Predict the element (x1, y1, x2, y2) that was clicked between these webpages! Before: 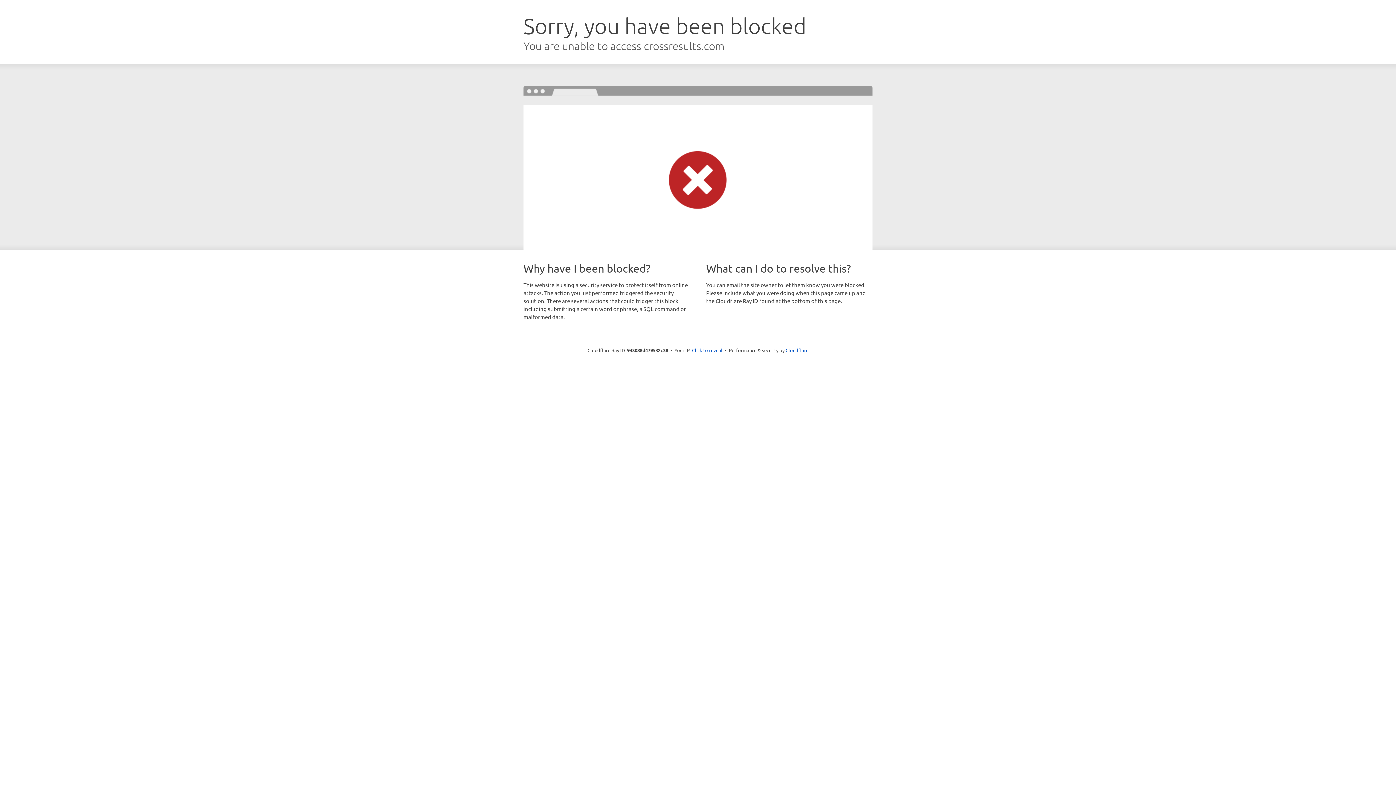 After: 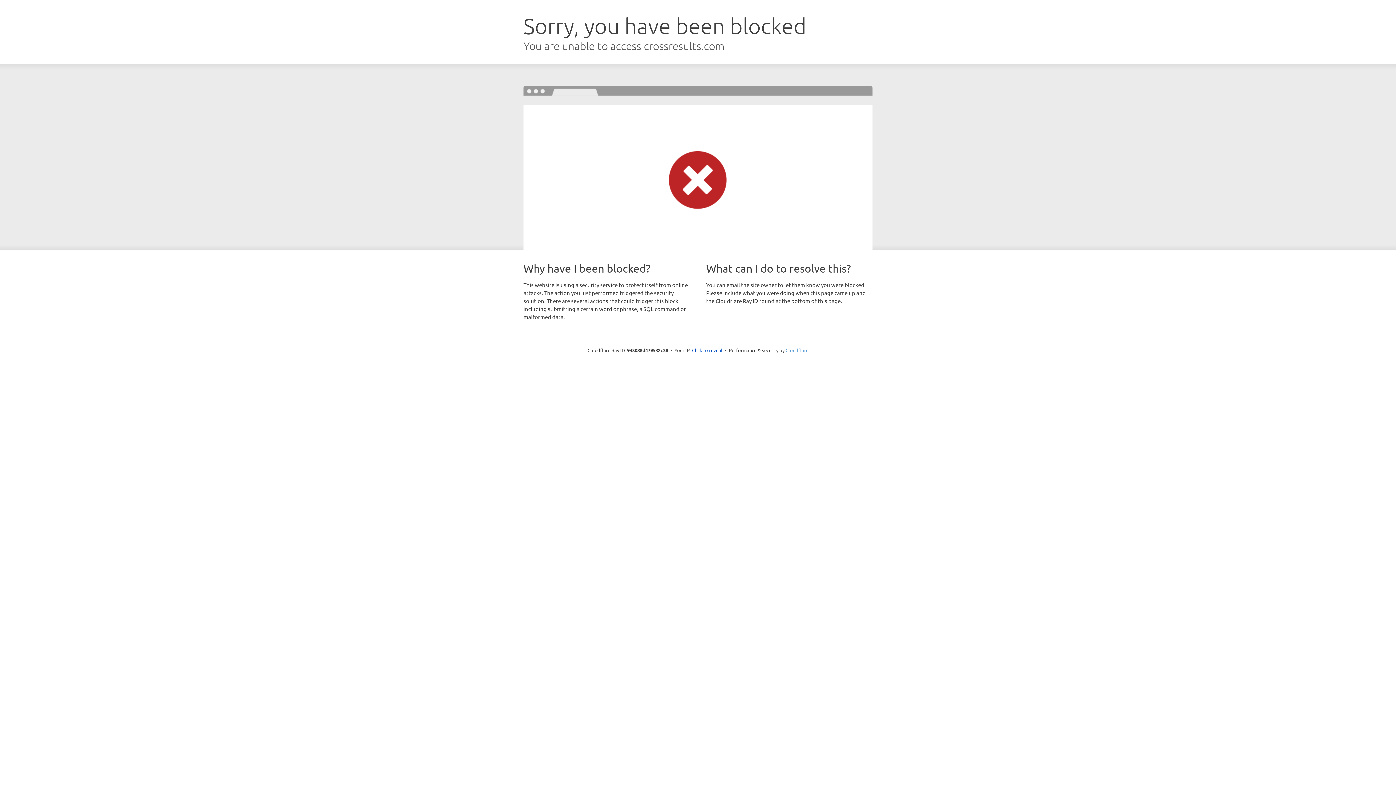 Action: label: Cloudflare bbox: (785, 347, 808, 353)